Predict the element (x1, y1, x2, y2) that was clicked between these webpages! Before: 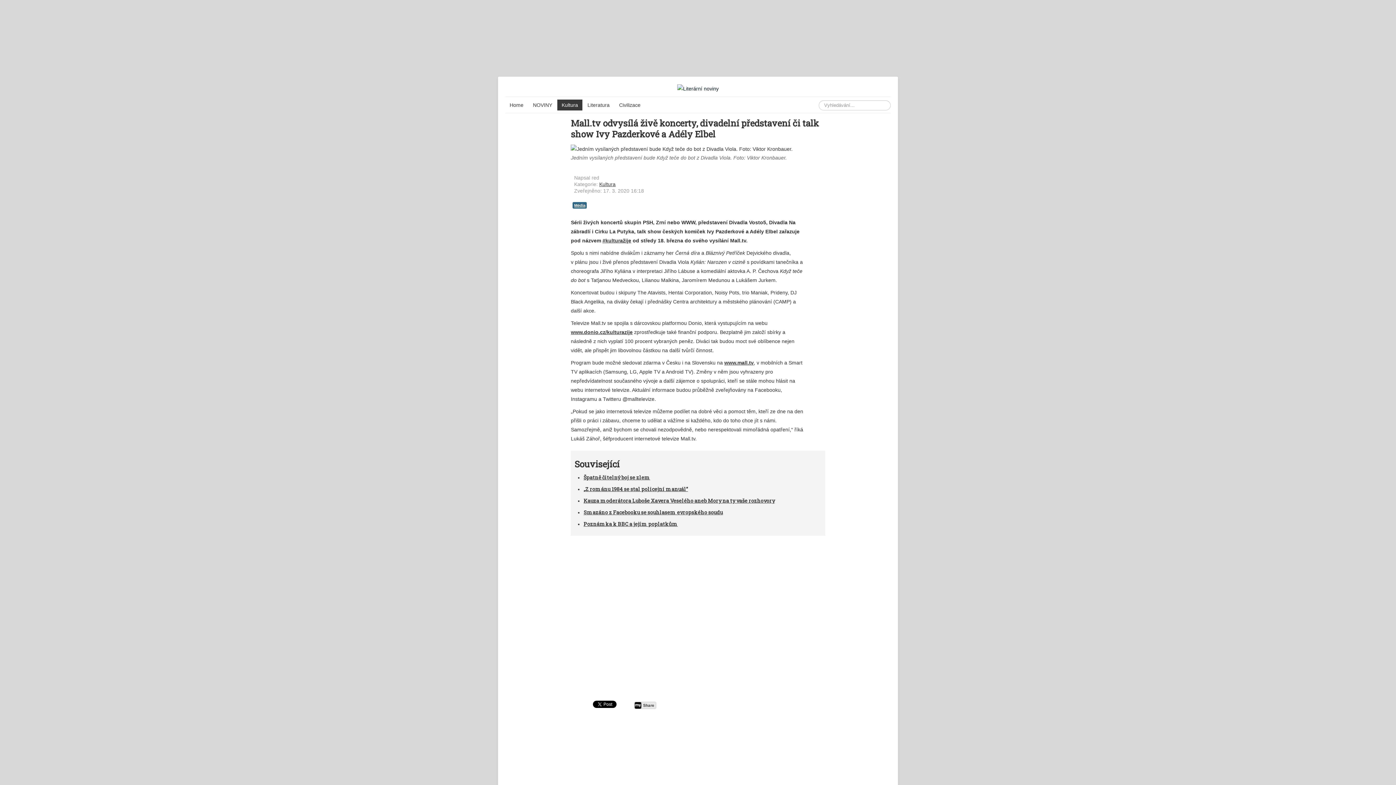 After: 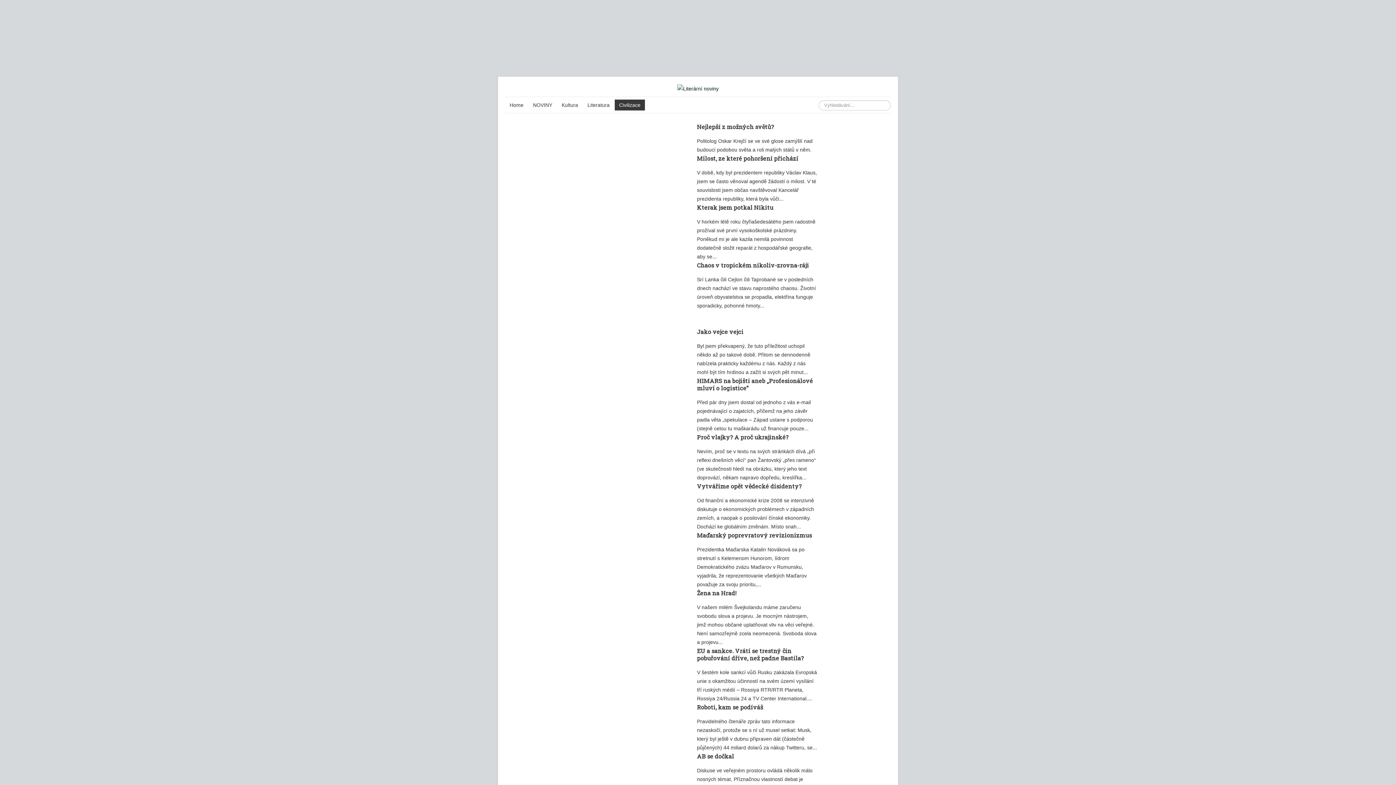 Action: bbox: (614, 99, 645, 110) label: Civilizace